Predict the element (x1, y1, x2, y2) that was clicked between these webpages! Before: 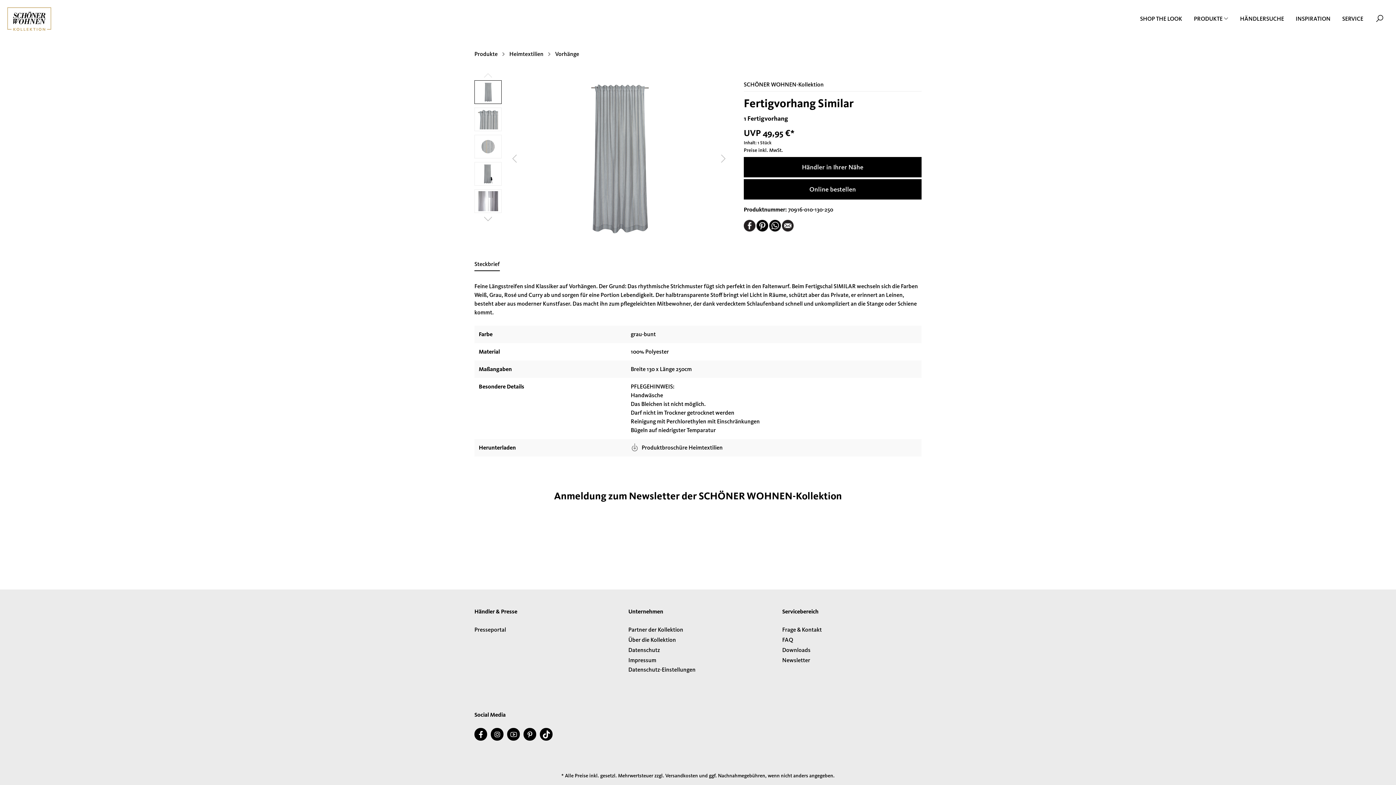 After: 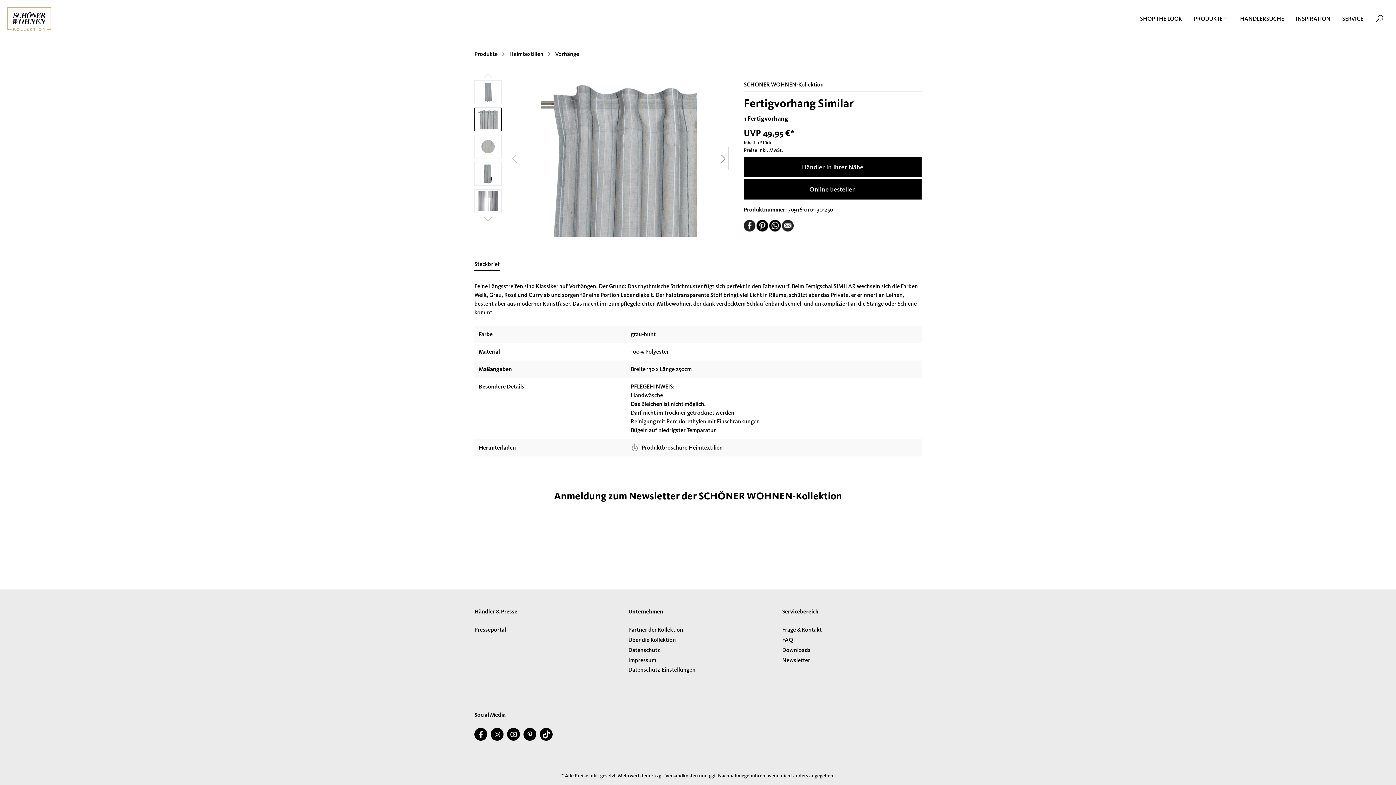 Action: label: Nächstes bbox: (718, 146, 729, 170)